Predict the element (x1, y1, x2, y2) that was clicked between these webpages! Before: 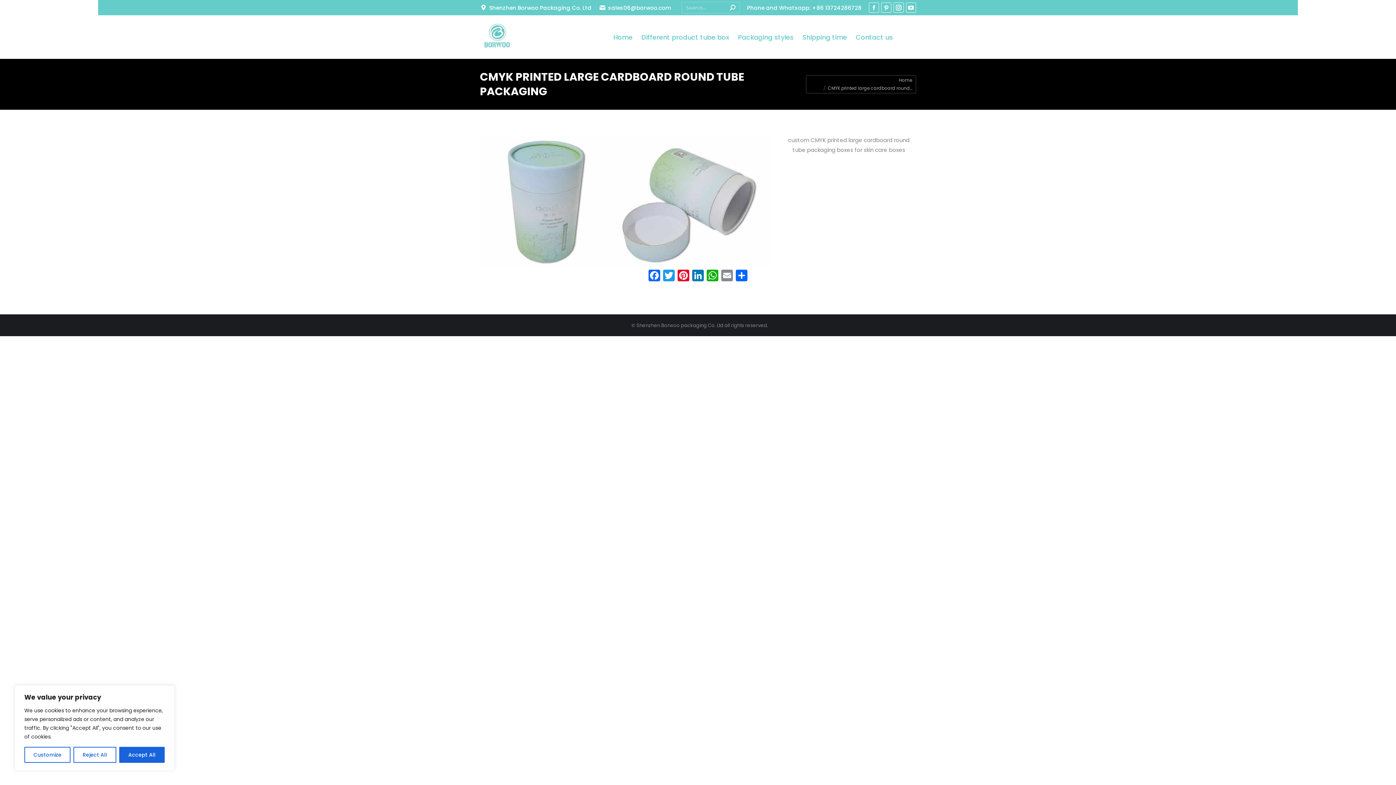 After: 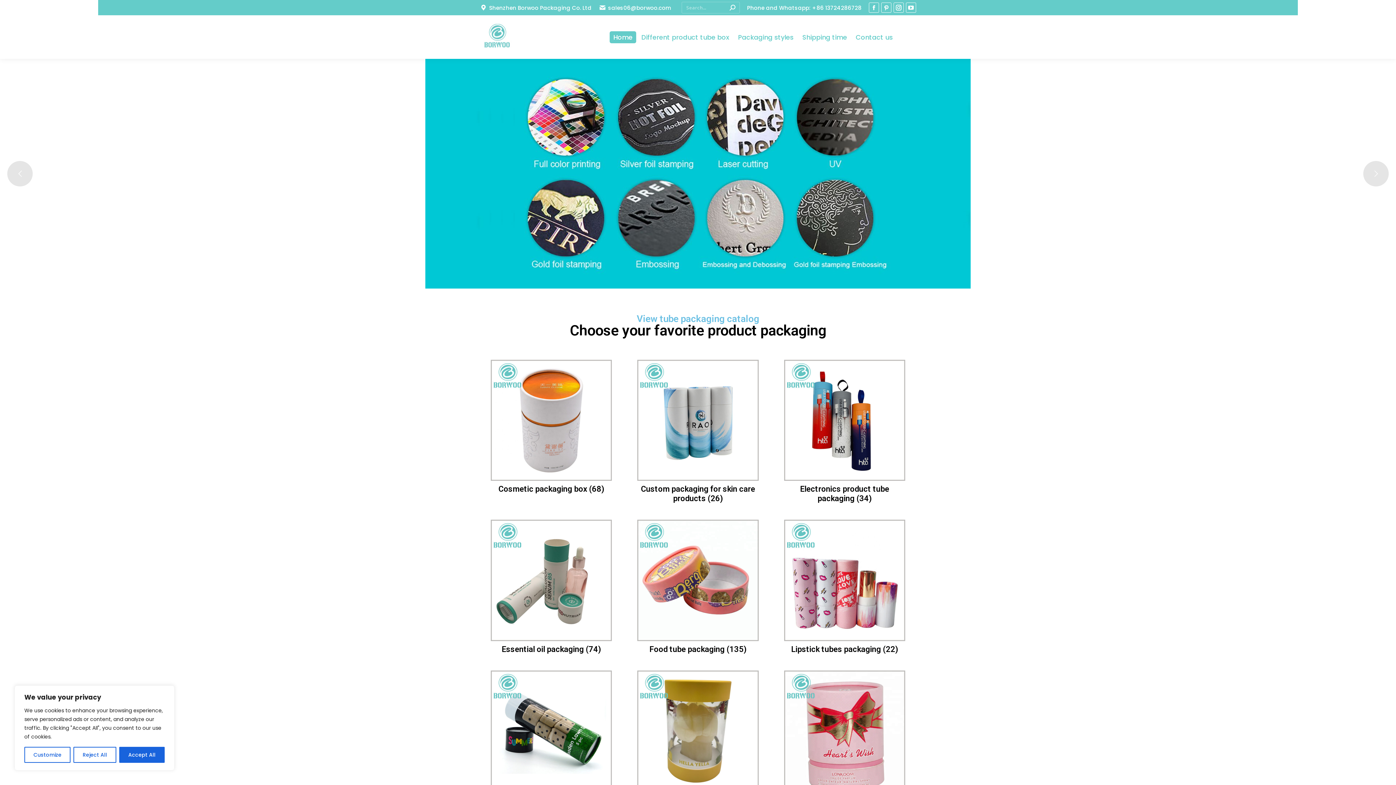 Action: bbox: (899, 77, 912, 83) label: Home